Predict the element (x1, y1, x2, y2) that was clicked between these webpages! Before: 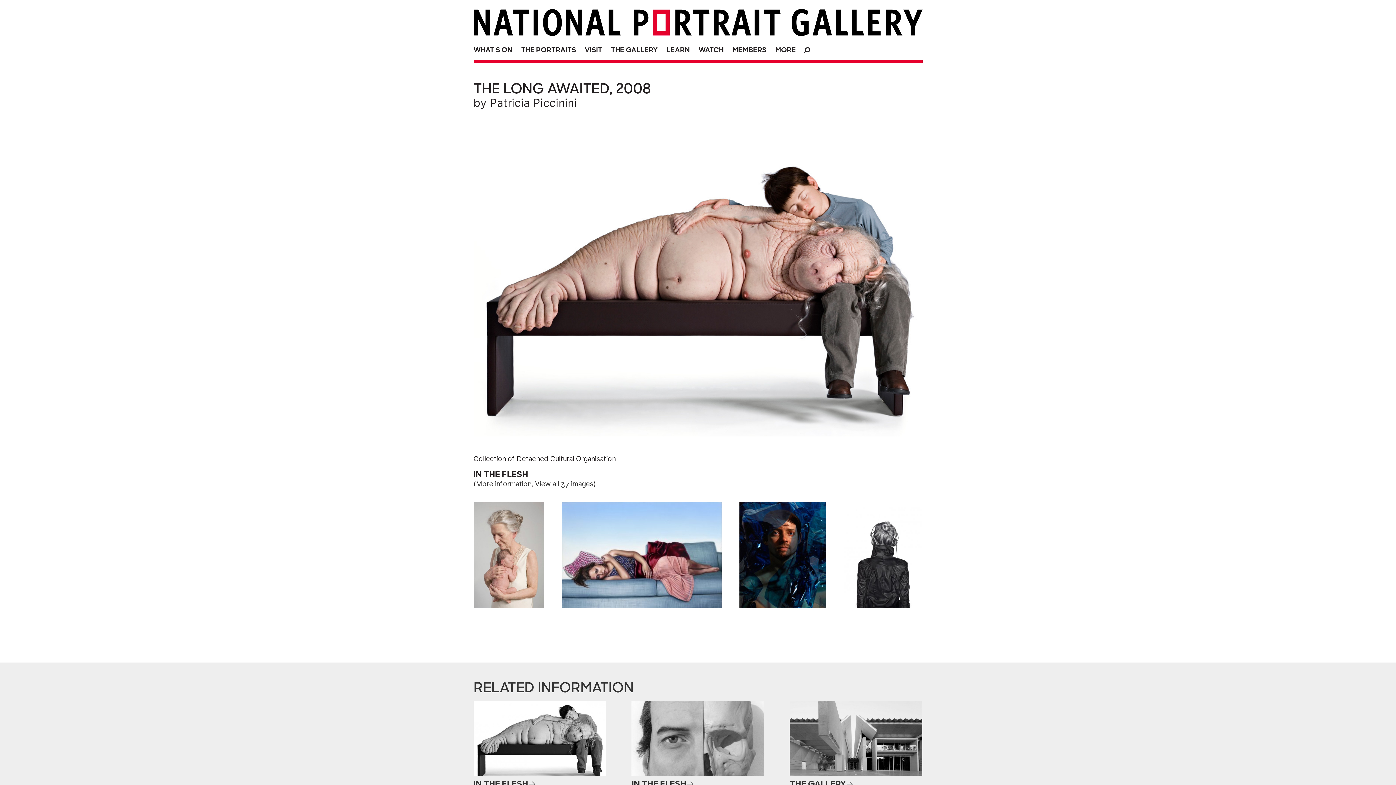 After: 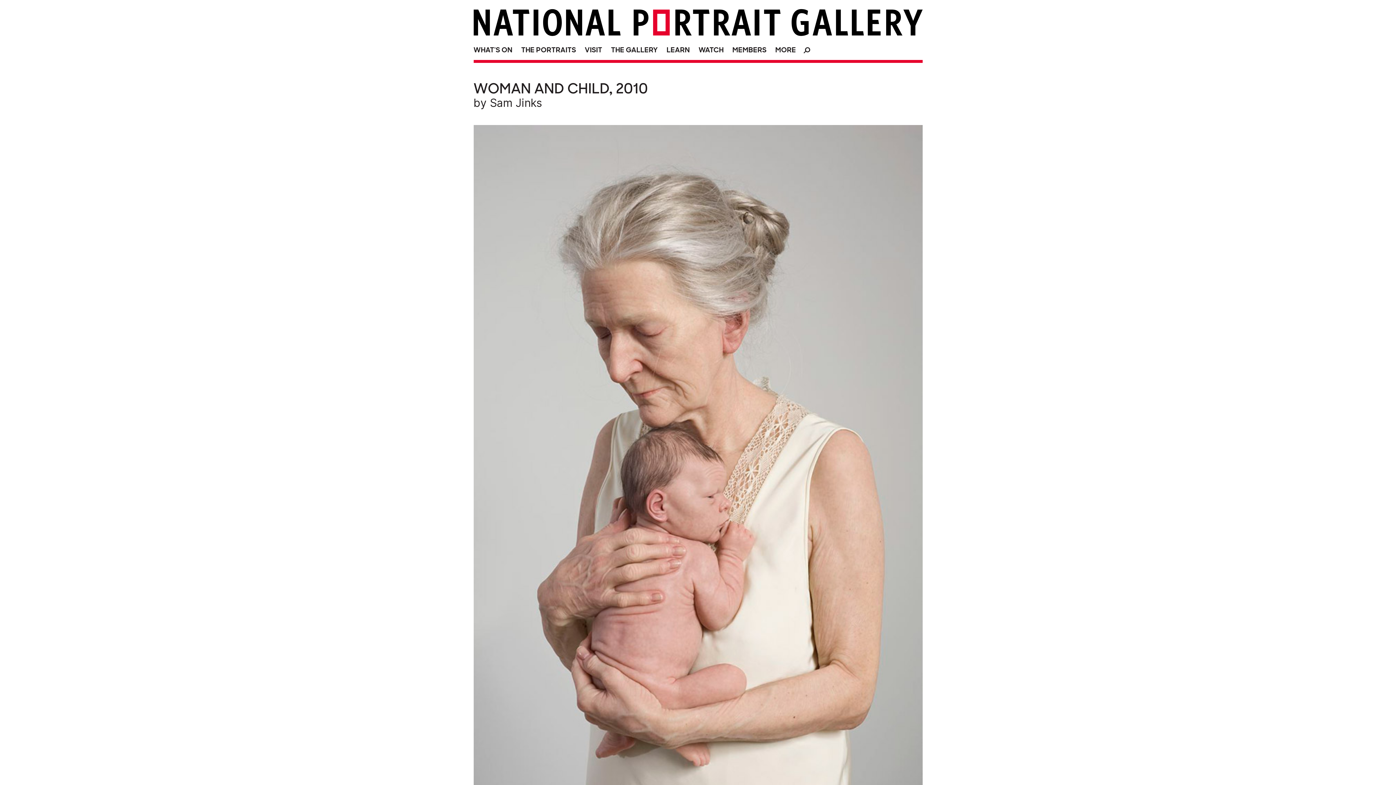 Action: bbox: (473, 502, 544, 608)